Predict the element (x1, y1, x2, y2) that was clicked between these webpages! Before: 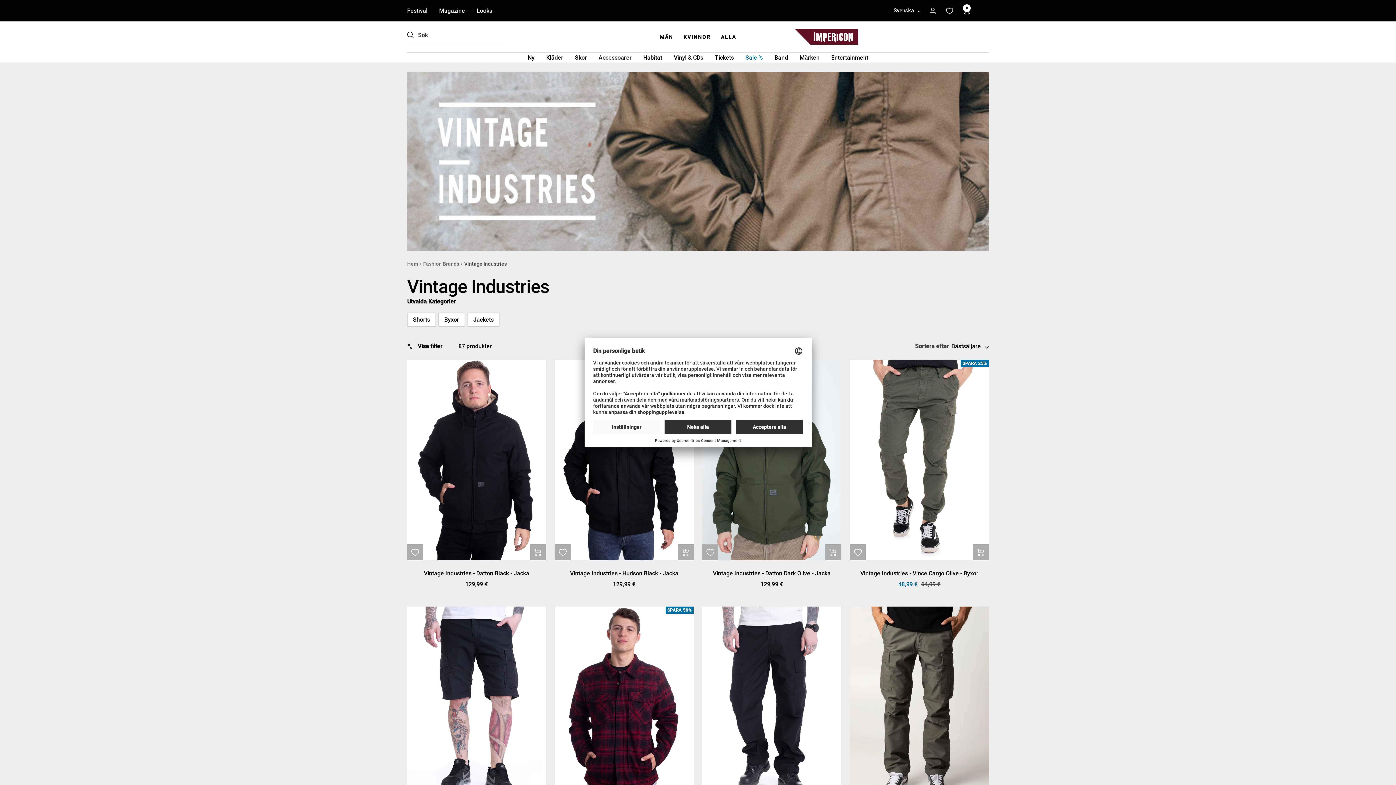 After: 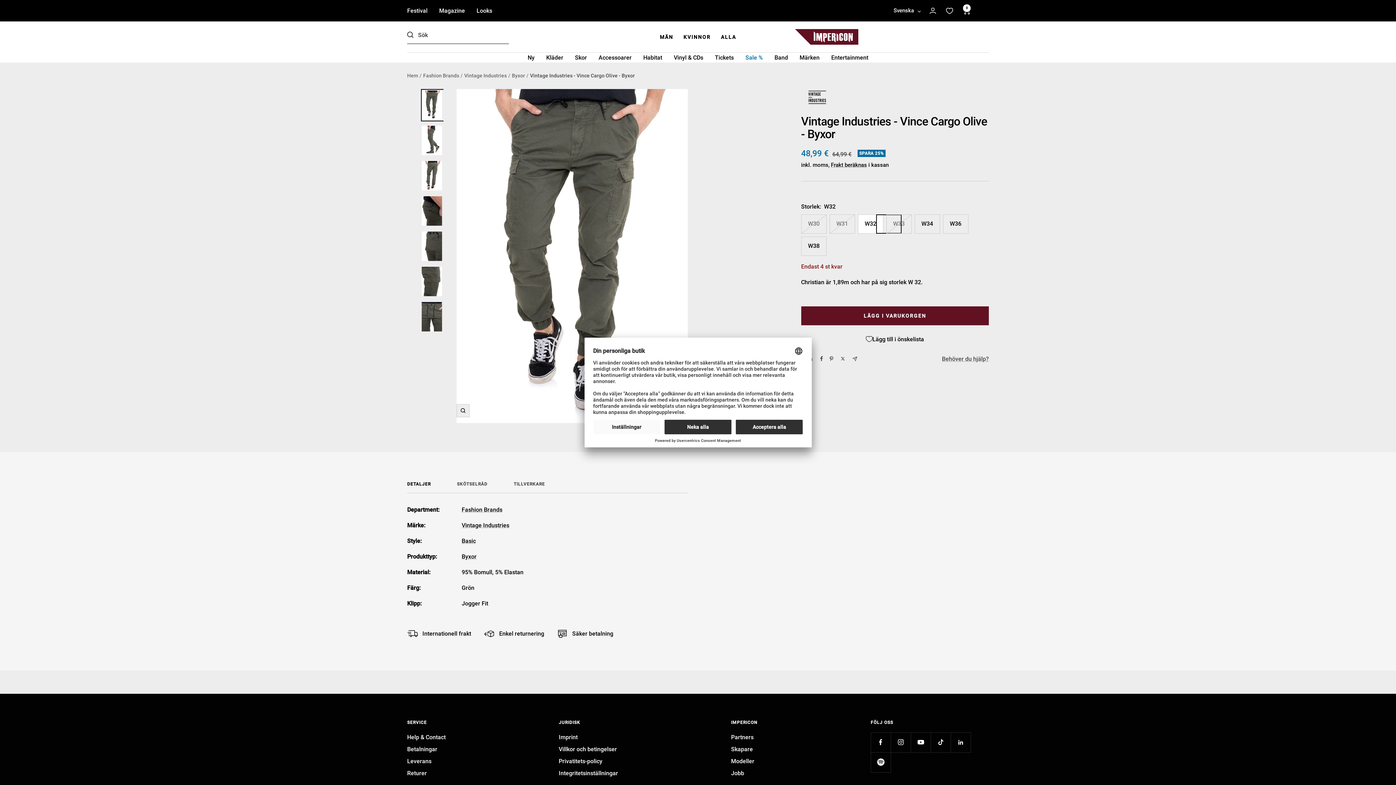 Action: bbox: (850, 360, 989, 560)